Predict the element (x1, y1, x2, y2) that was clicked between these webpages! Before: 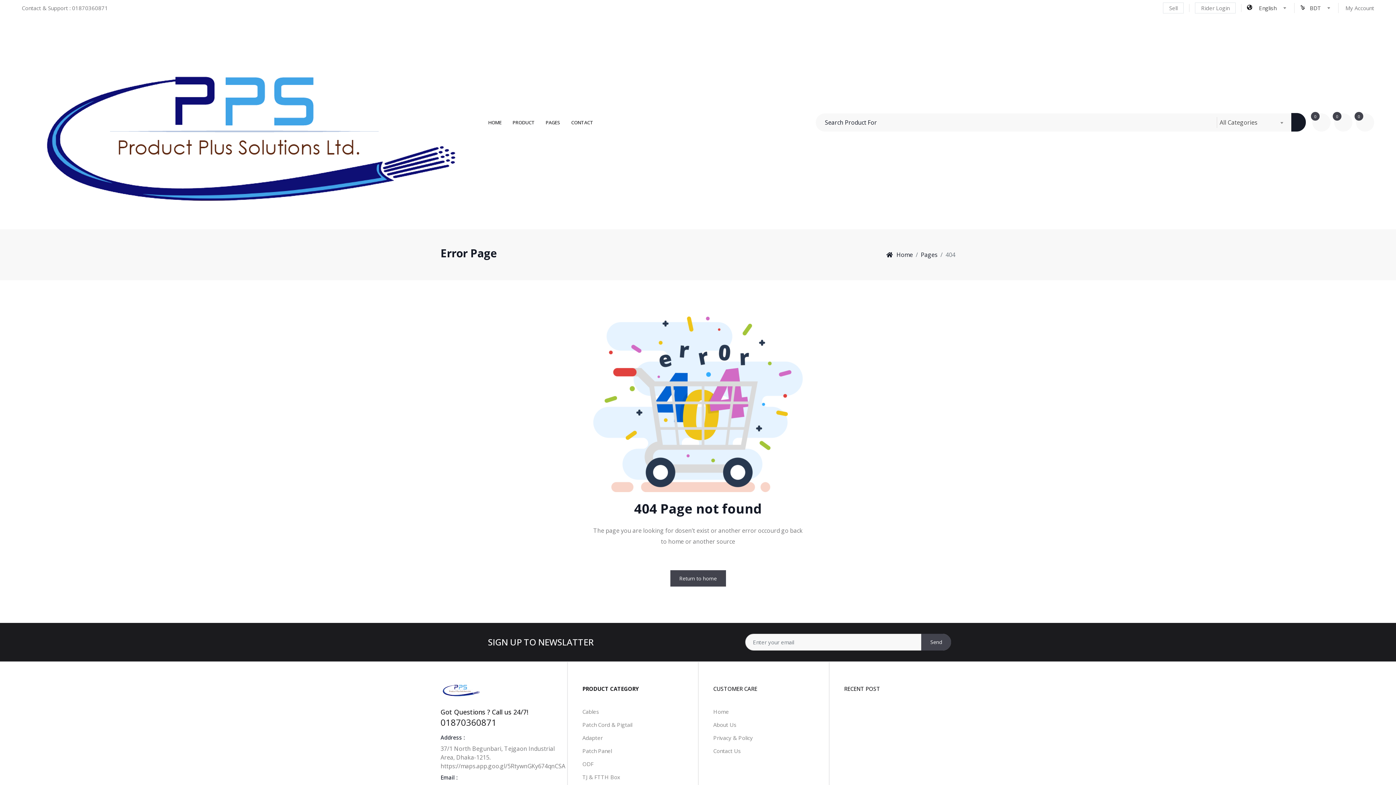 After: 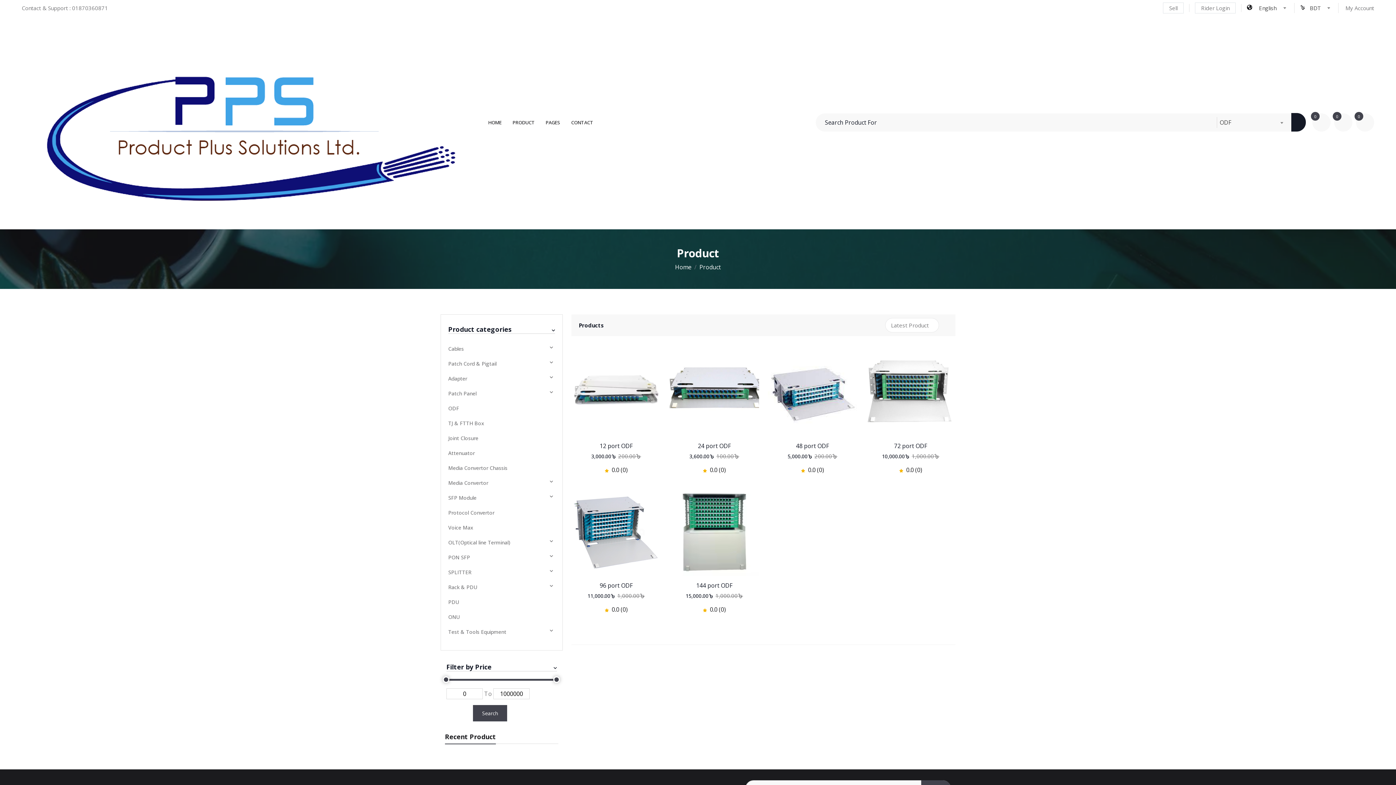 Action: bbox: (582, 759, 593, 769) label: ODF